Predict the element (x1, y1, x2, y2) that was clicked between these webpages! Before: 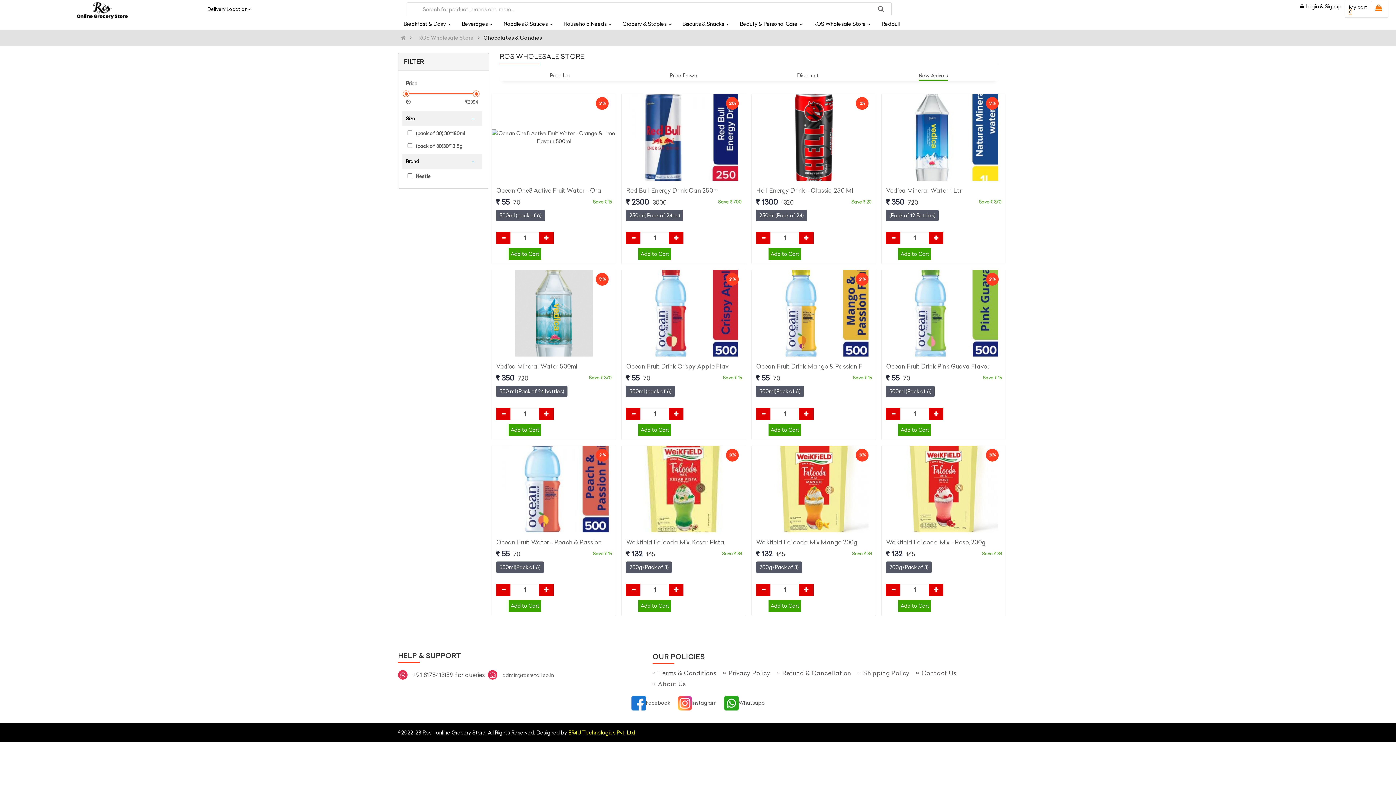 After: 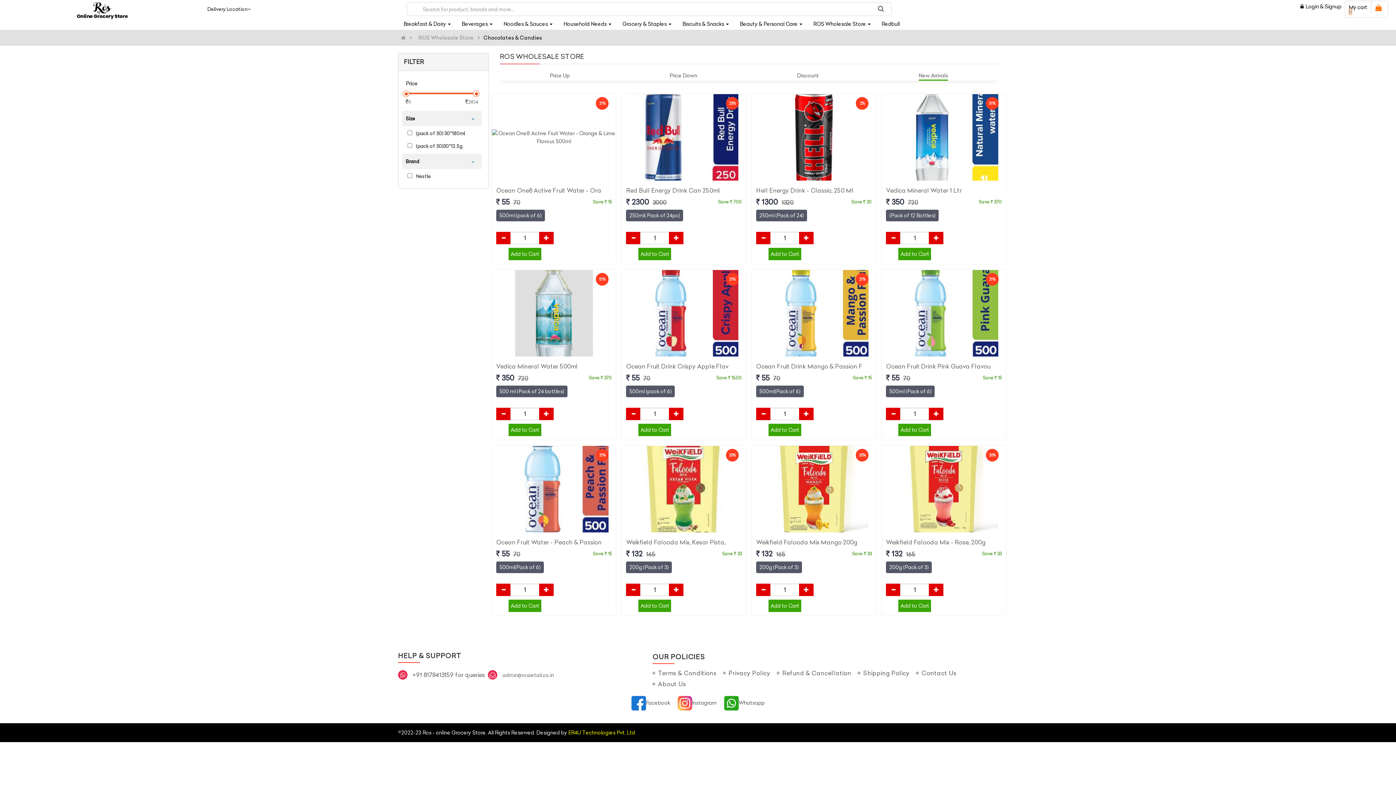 Action: bbox: (626, 385, 675, 397) label: 500ml (pack of 6)